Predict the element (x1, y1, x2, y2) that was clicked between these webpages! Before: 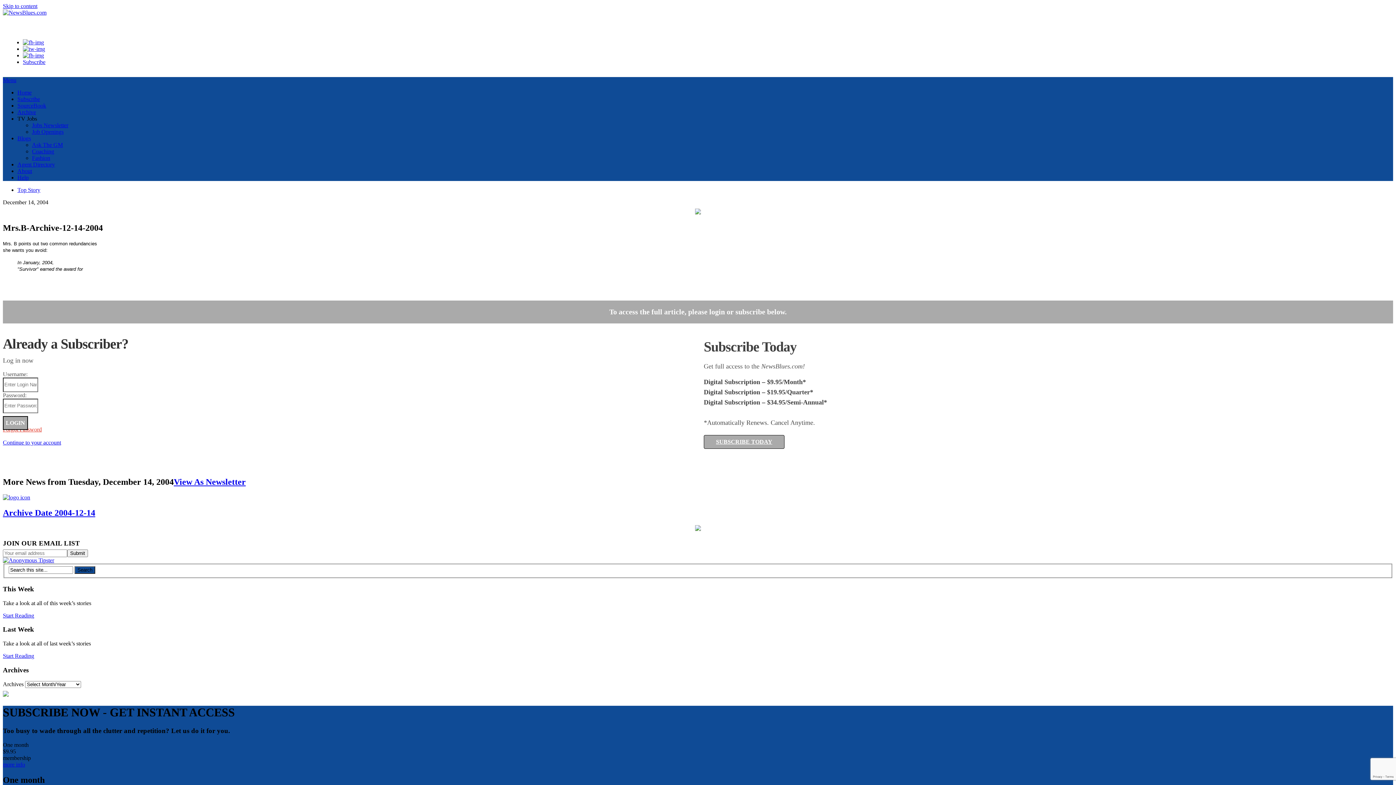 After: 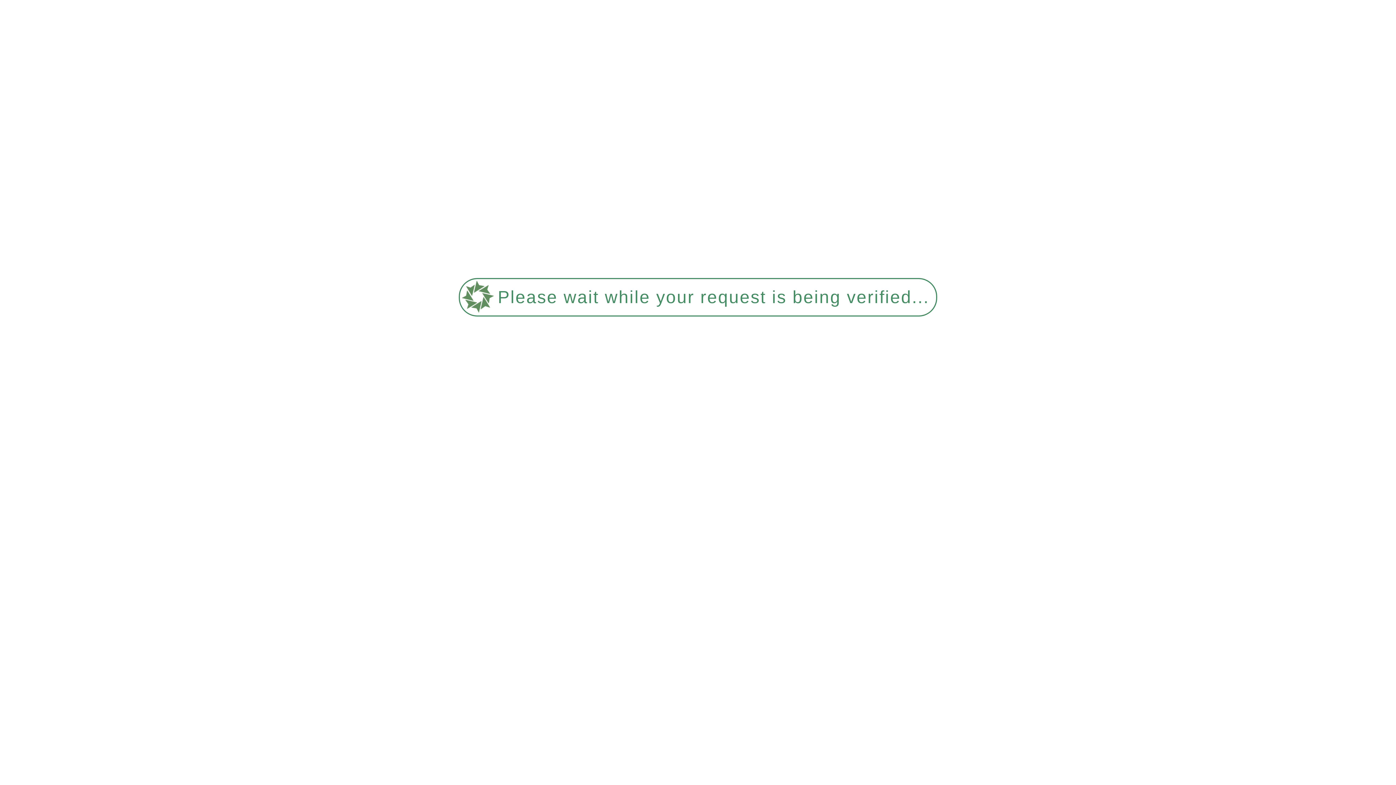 Action: bbox: (2, 494, 30, 500)